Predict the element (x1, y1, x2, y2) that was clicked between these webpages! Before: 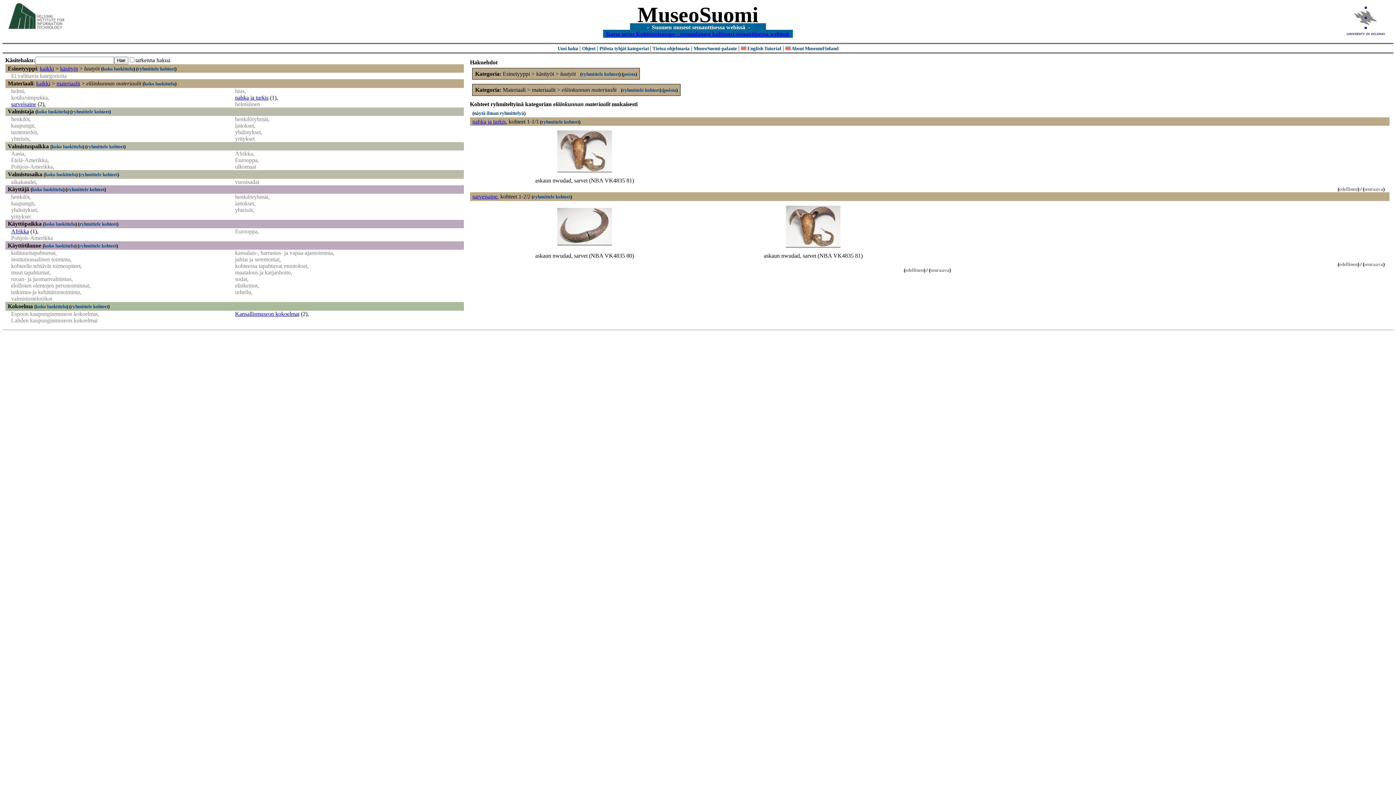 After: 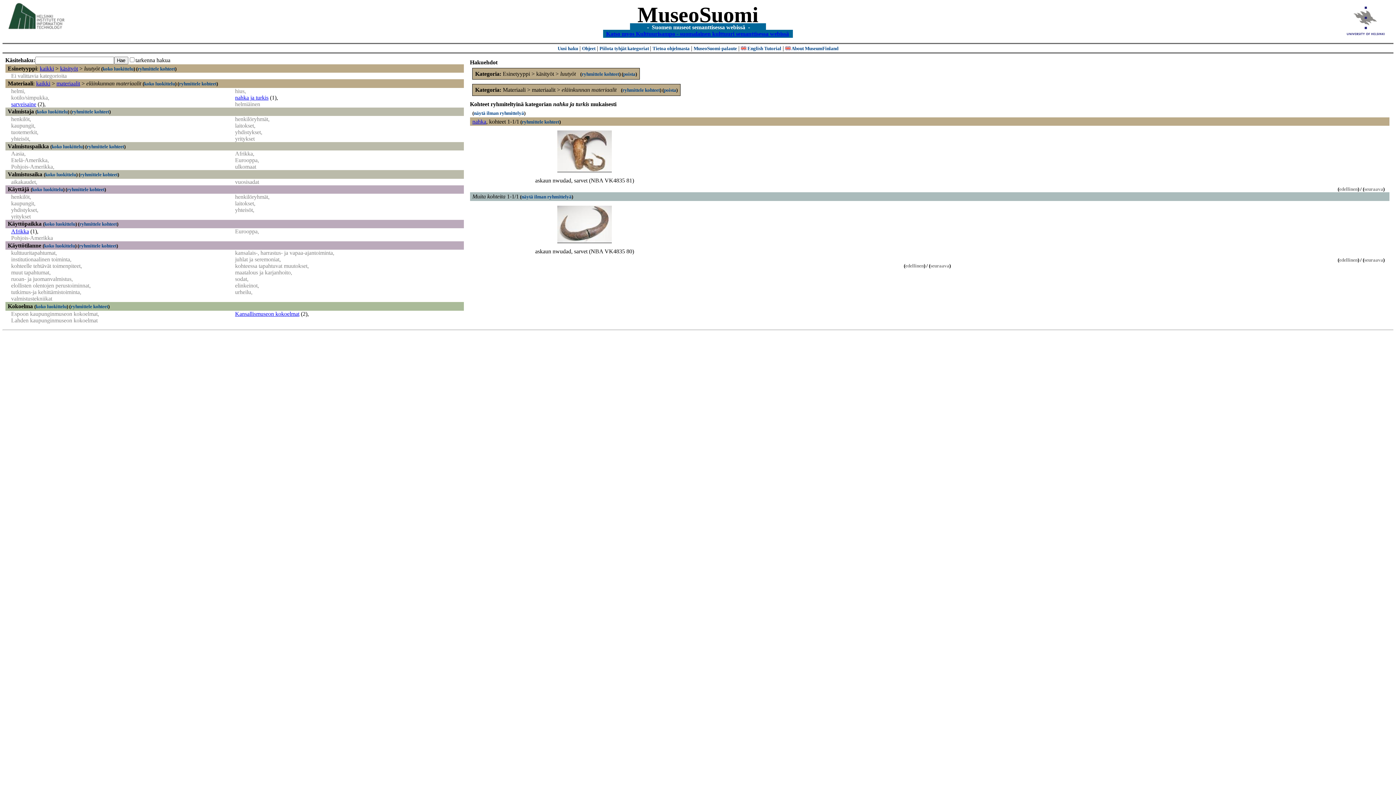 Action: label: ryhmittele kohteet bbox: (541, 119, 579, 124)